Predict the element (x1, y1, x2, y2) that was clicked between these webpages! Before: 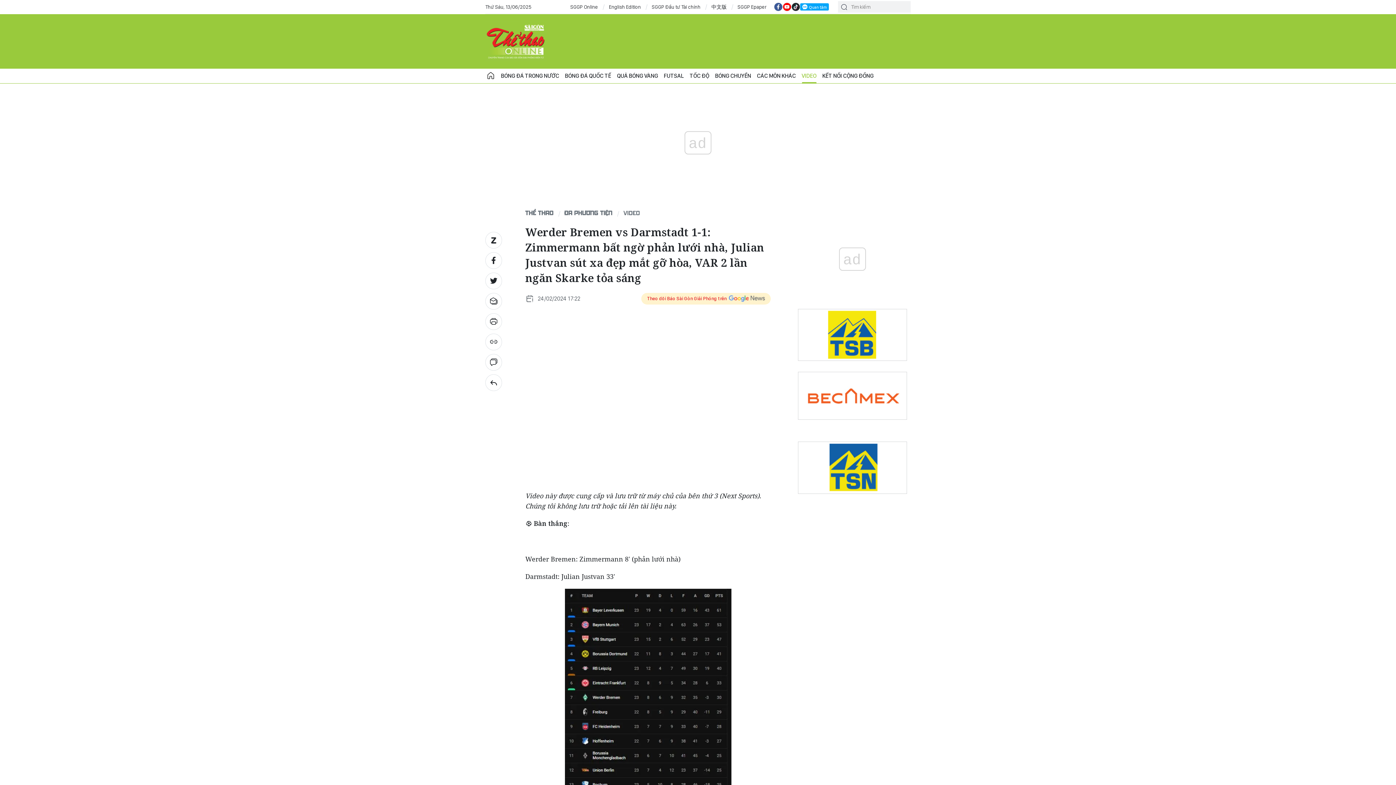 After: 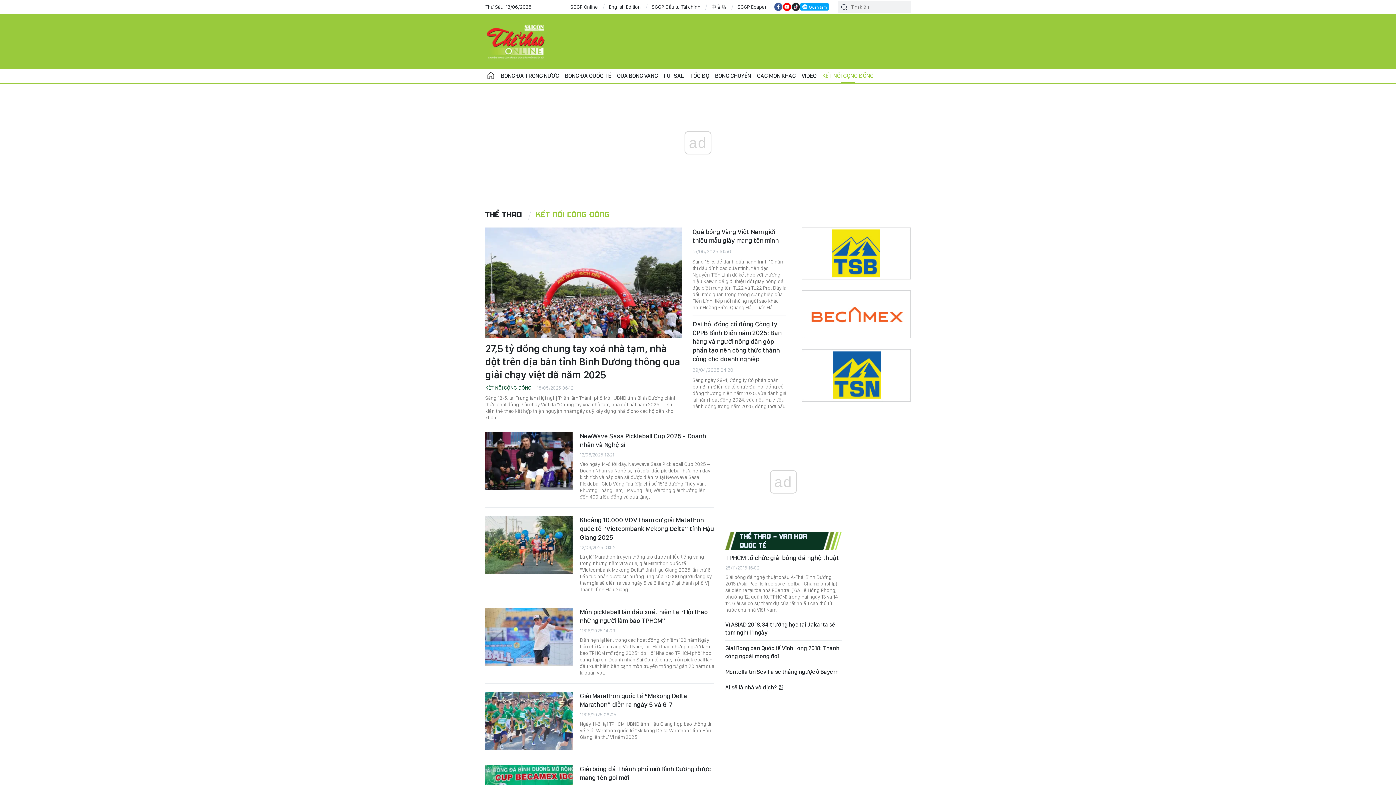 Action: bbox: (819, 68, 876, 83) label: KẾT NỐI CỘNG ĐỒNG